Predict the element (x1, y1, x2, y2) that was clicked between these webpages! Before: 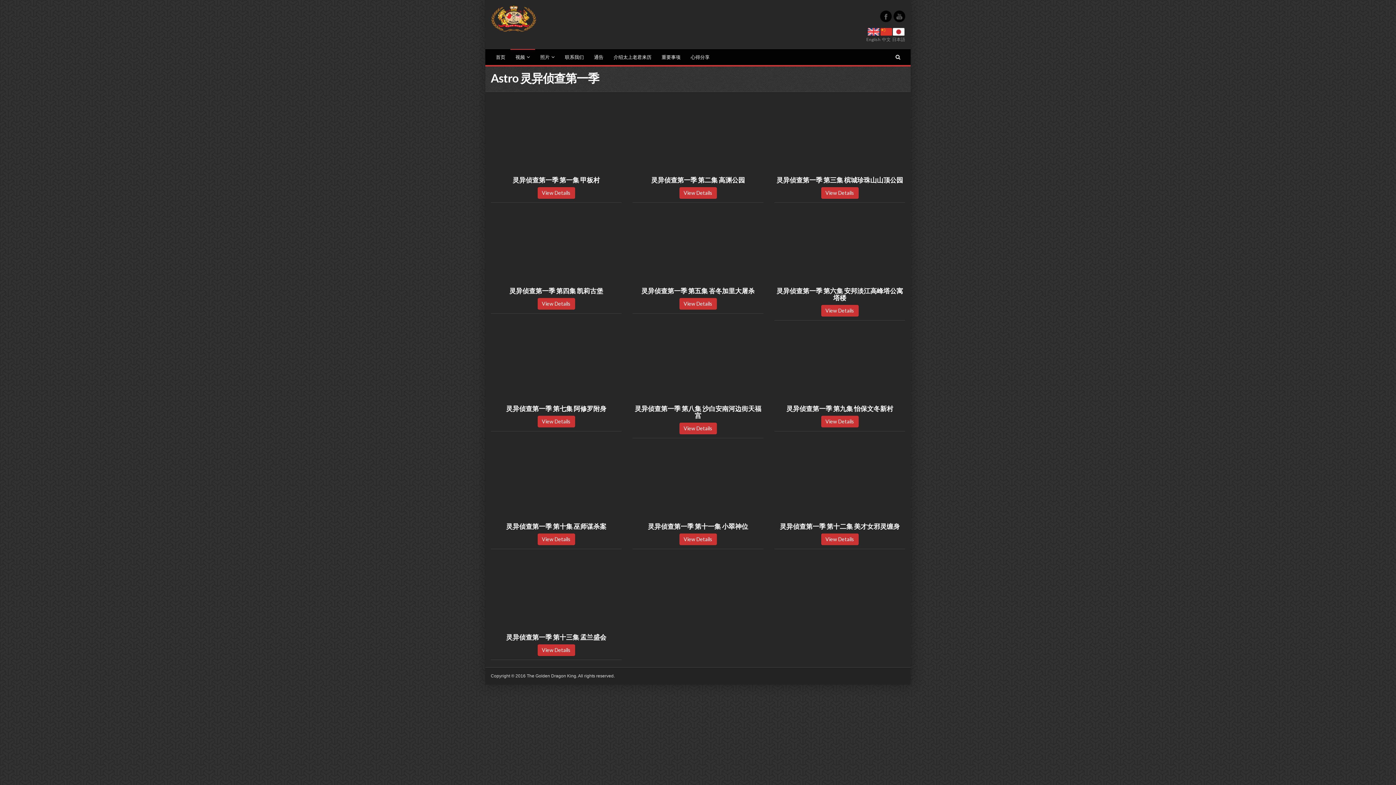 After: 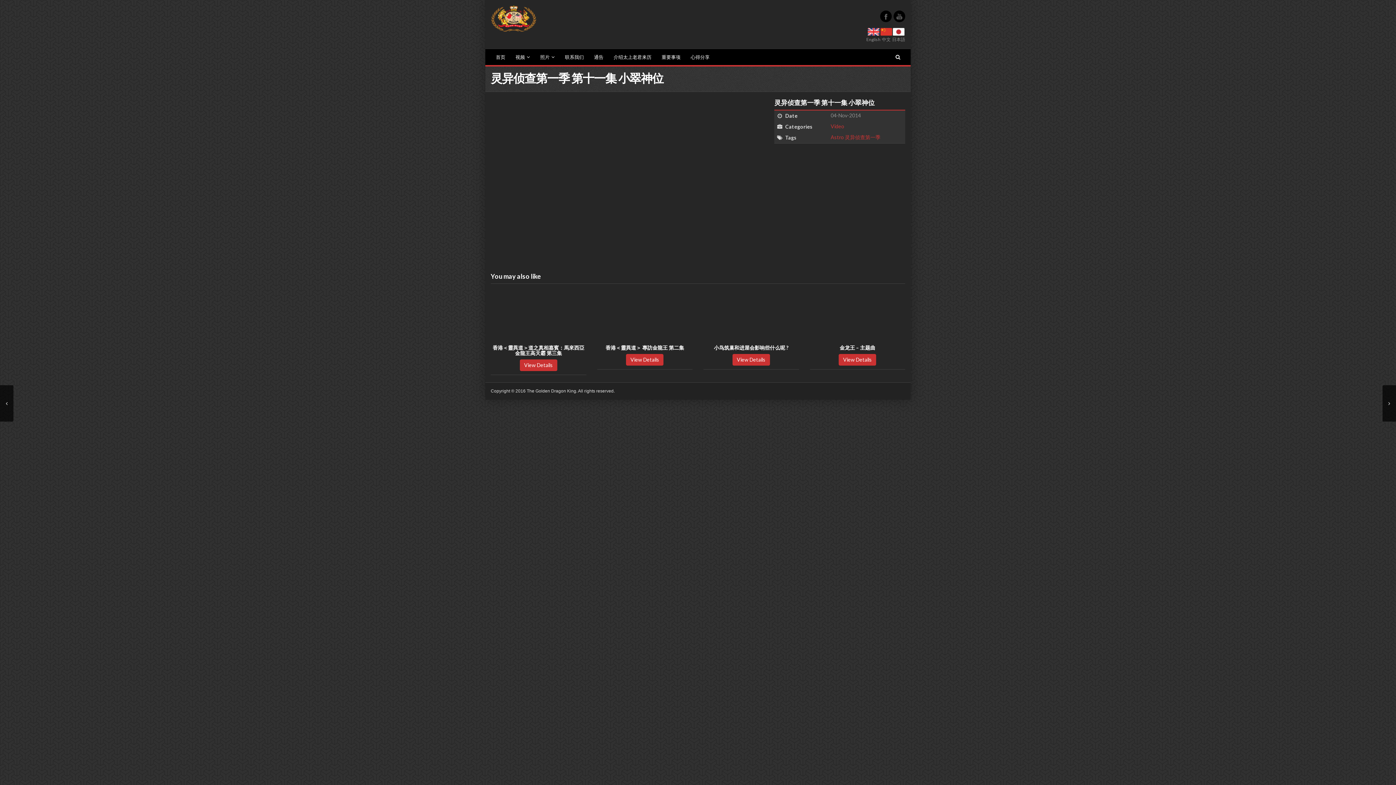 Action: bbox: (648, 522, 748, 530) label: 灵异侦查第一季 第十一集 小翠神位